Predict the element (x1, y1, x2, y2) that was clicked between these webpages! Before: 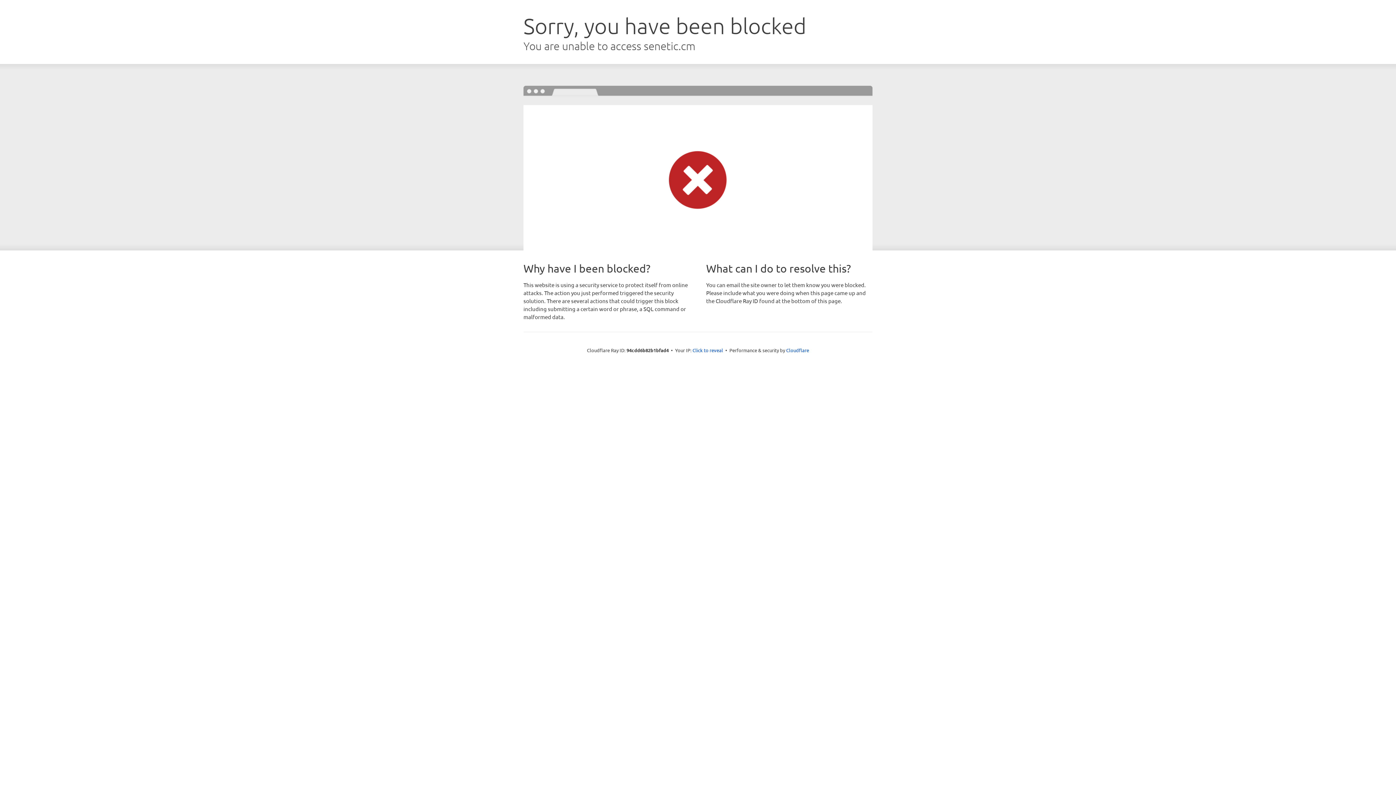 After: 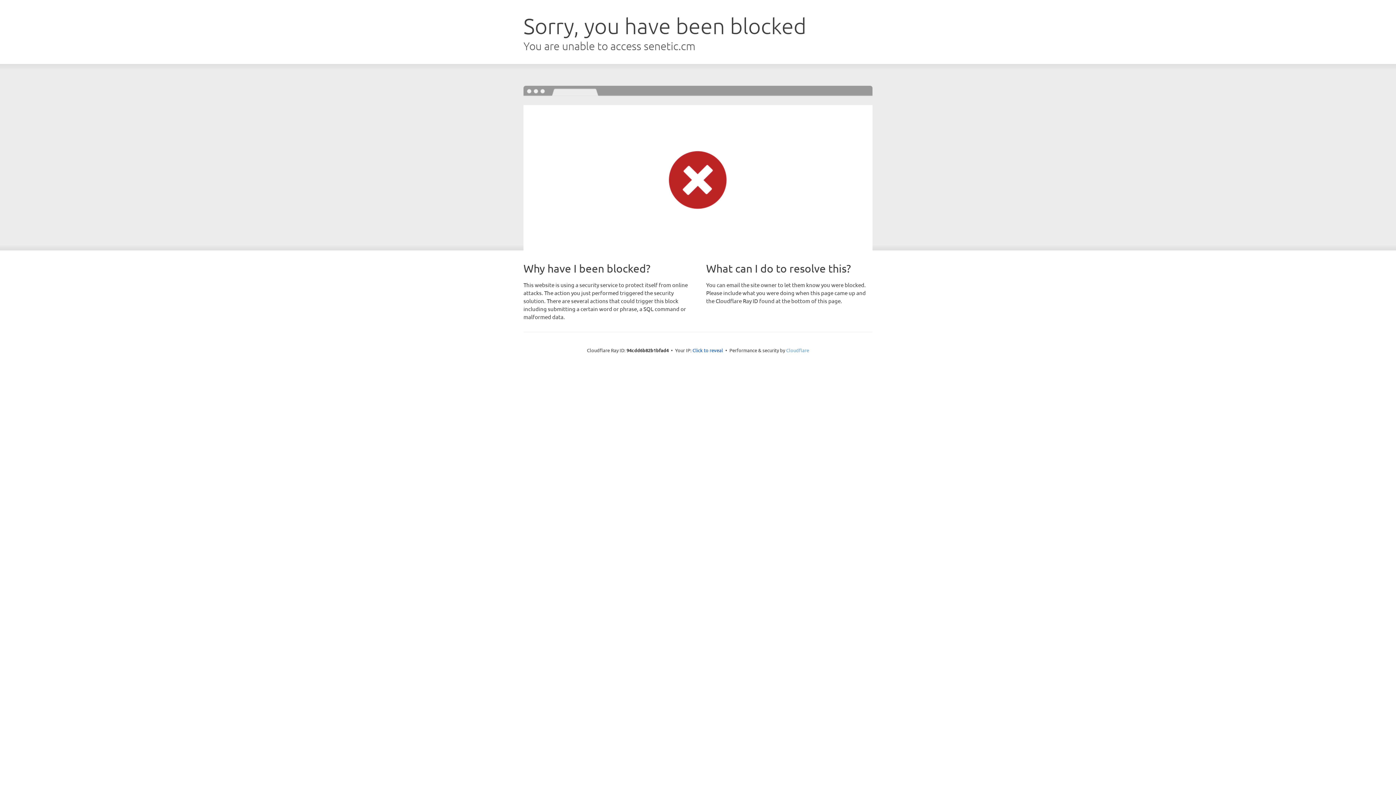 Action: bbox: (786, 347, 809, 353) label: Cloudflare